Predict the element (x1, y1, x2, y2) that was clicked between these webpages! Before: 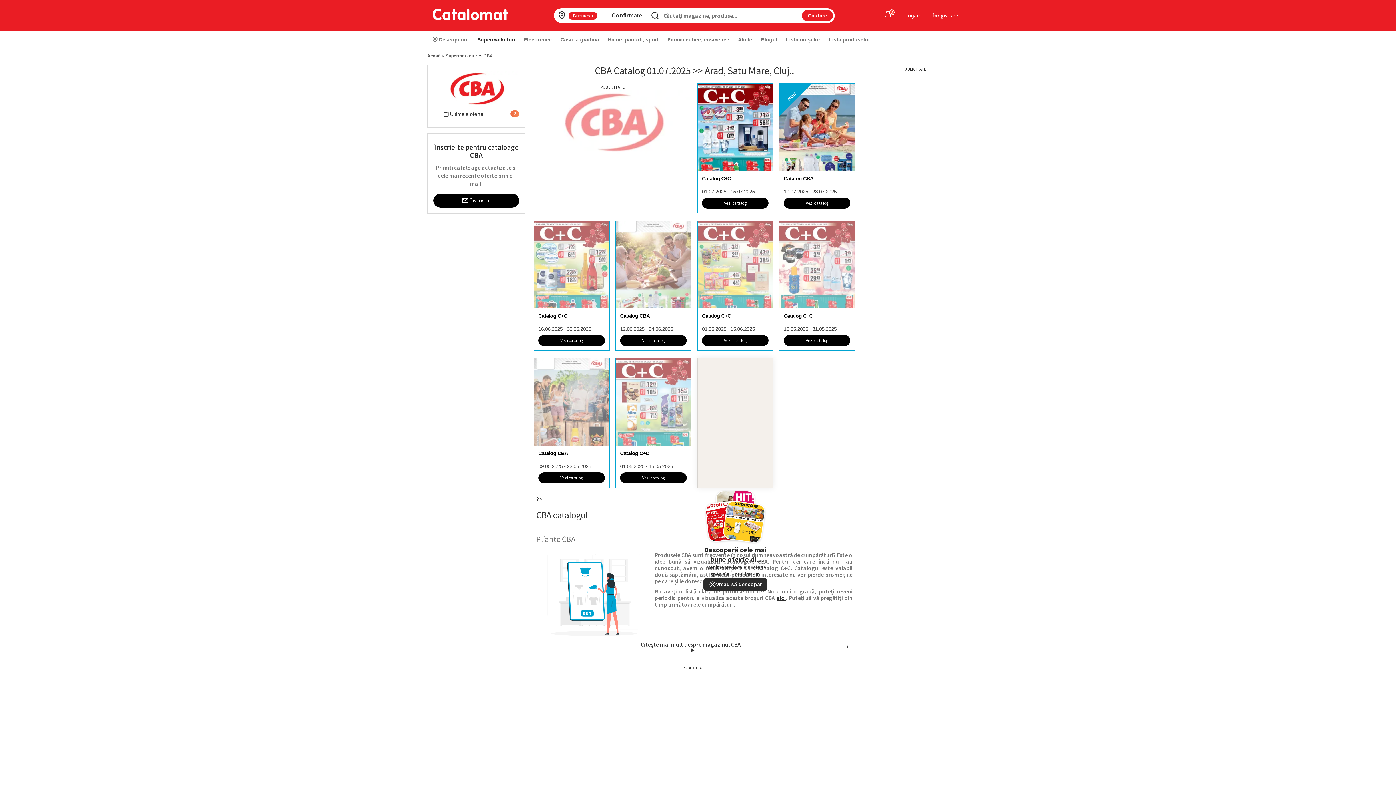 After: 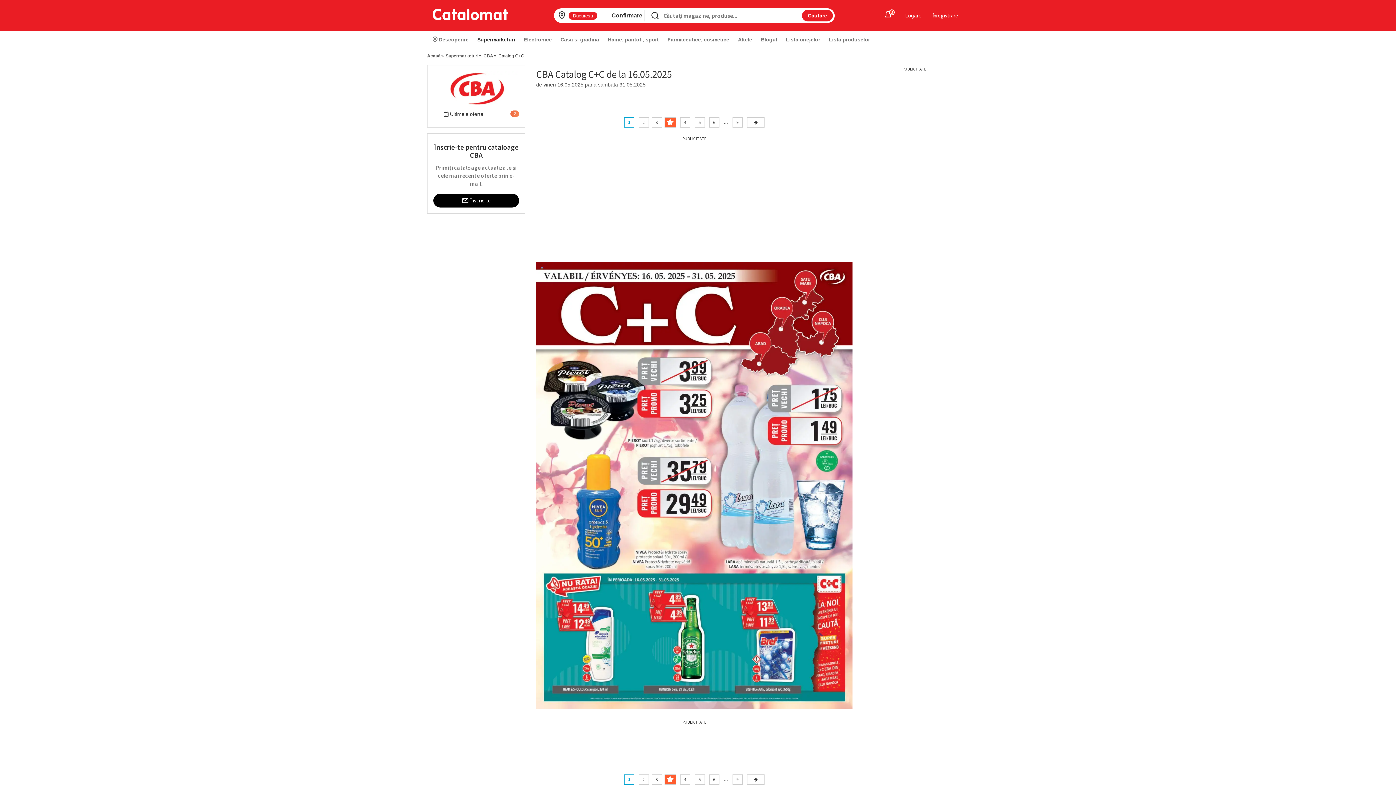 Action: bbox: (779, 308, 854, 332) label: Catalog C+C

16.05.2025 - 31.05.2025